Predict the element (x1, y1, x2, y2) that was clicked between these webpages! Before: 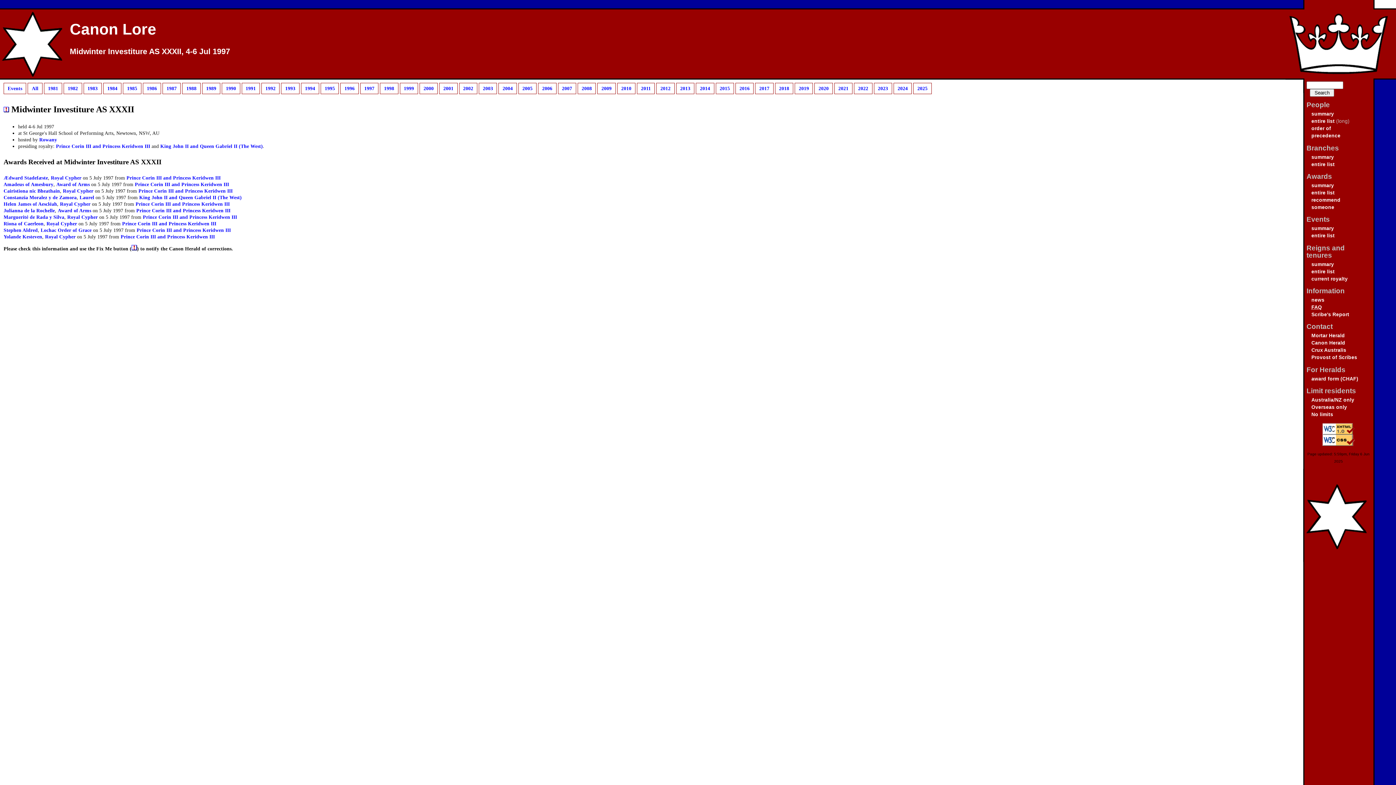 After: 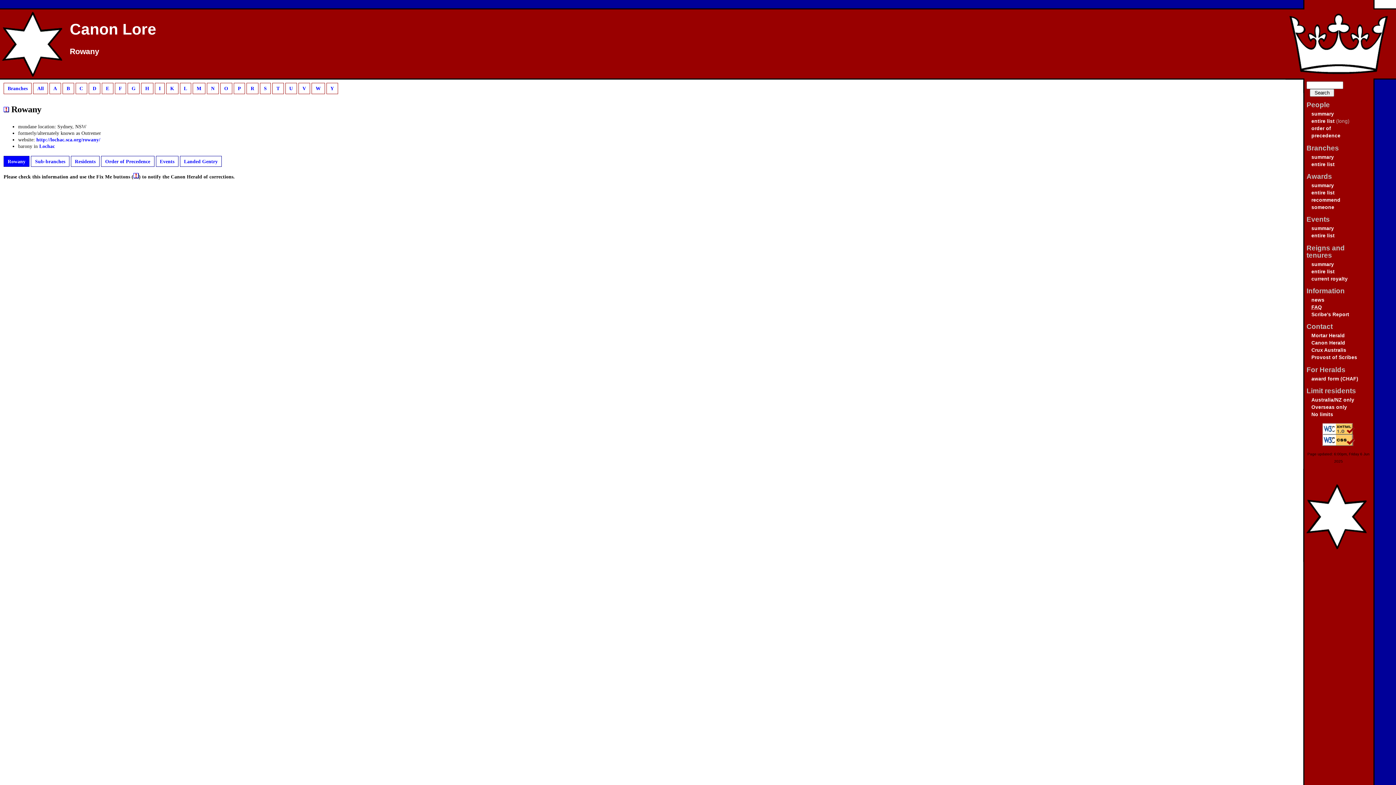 Action: label: Rowany bbox: (39, 137, 57, 142)